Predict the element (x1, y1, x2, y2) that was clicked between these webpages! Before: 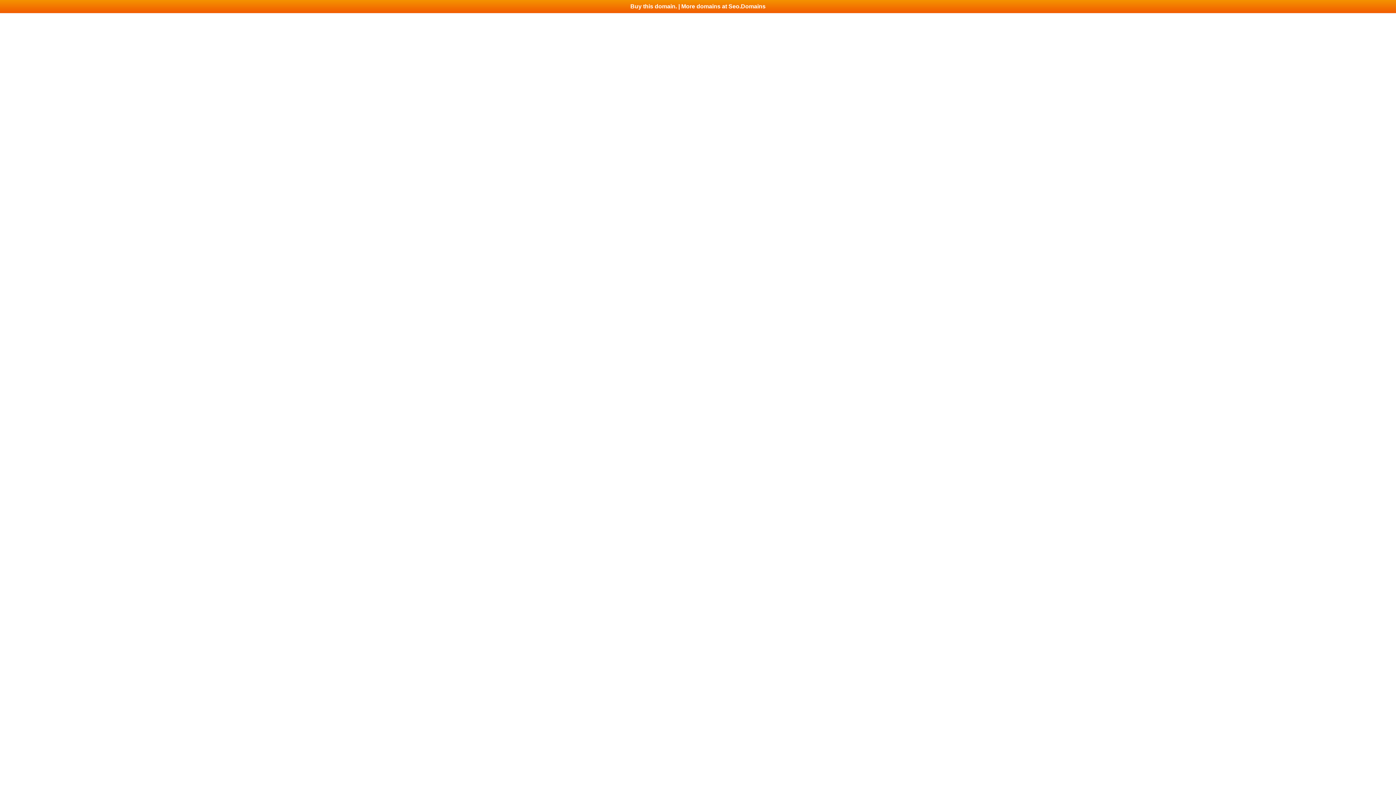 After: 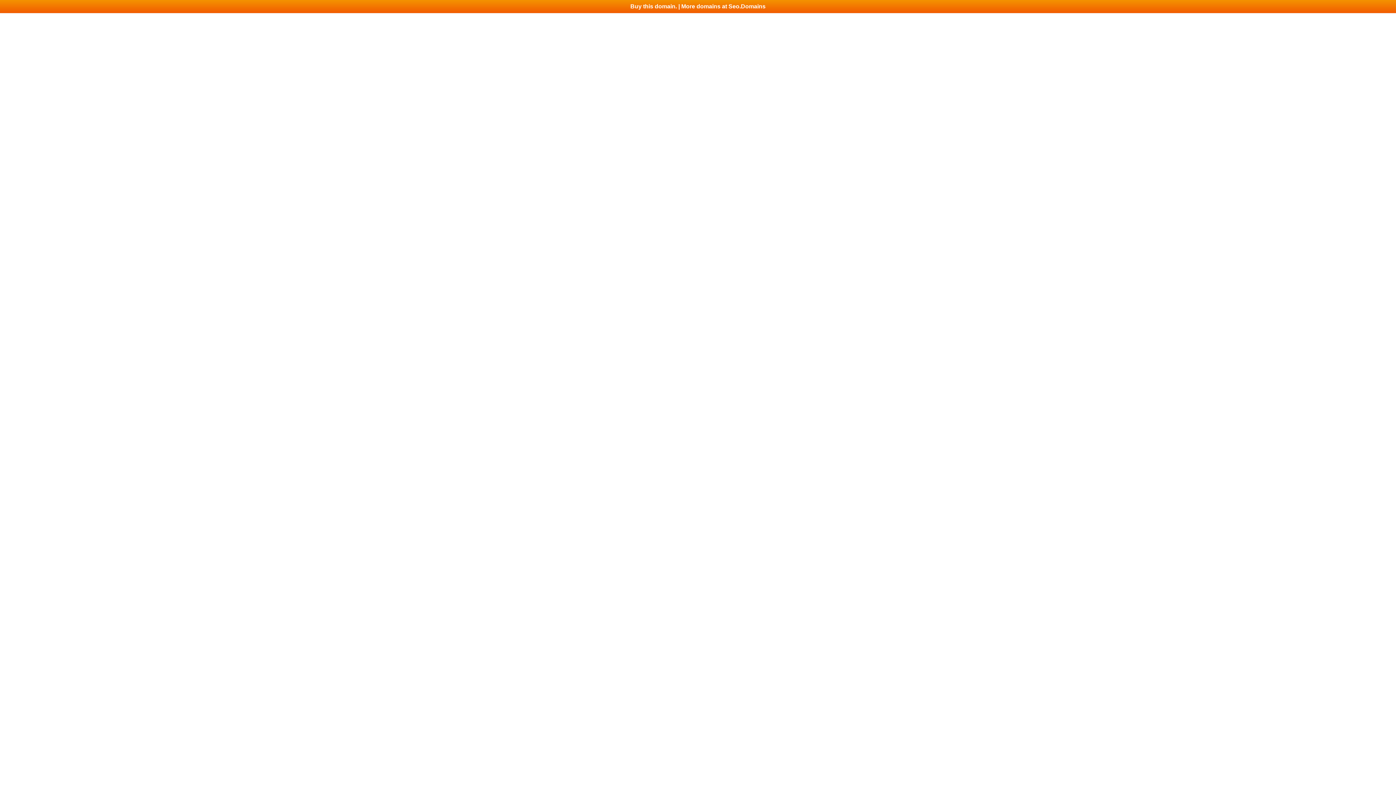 Action: label: Buy this domain. | More domains at Seo.Domains bbox: (0, 0, 1396, 13)